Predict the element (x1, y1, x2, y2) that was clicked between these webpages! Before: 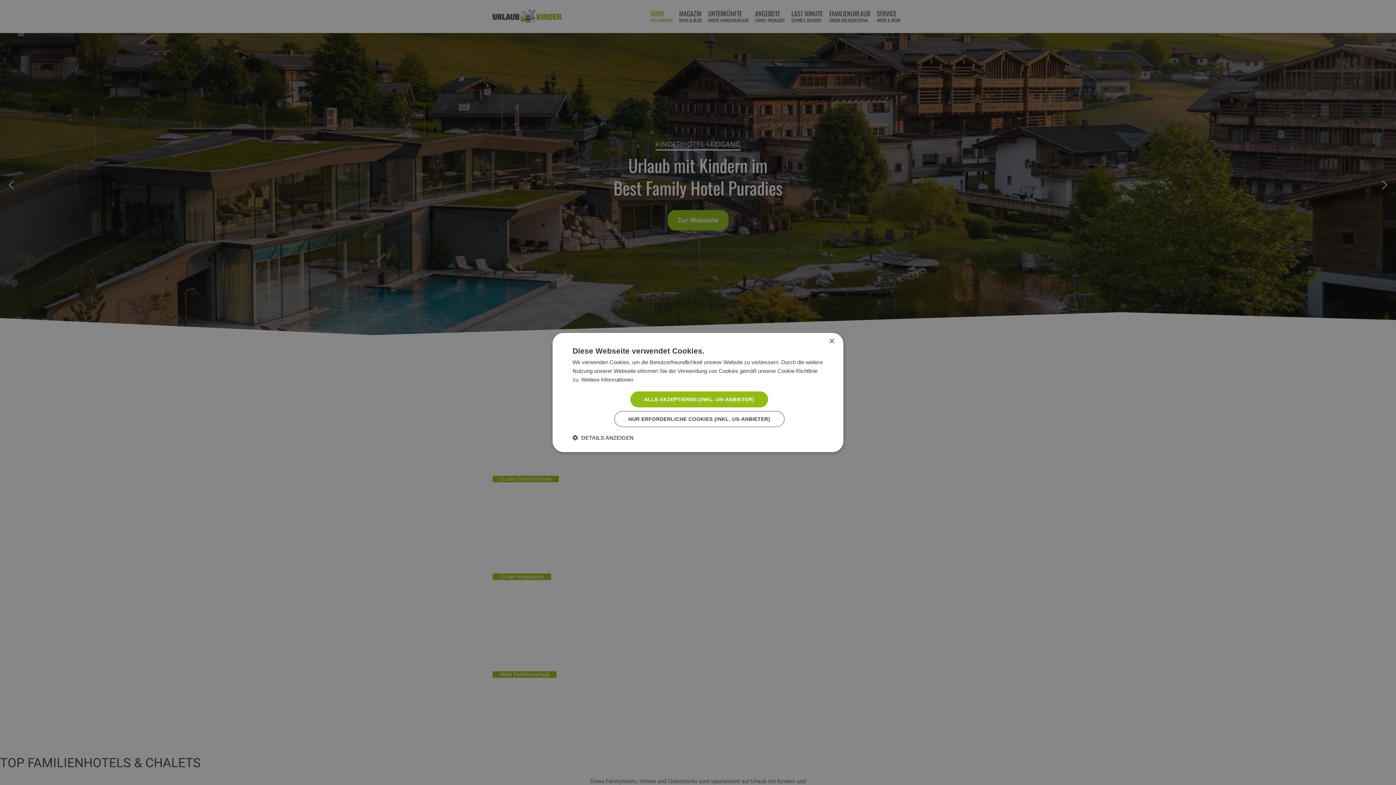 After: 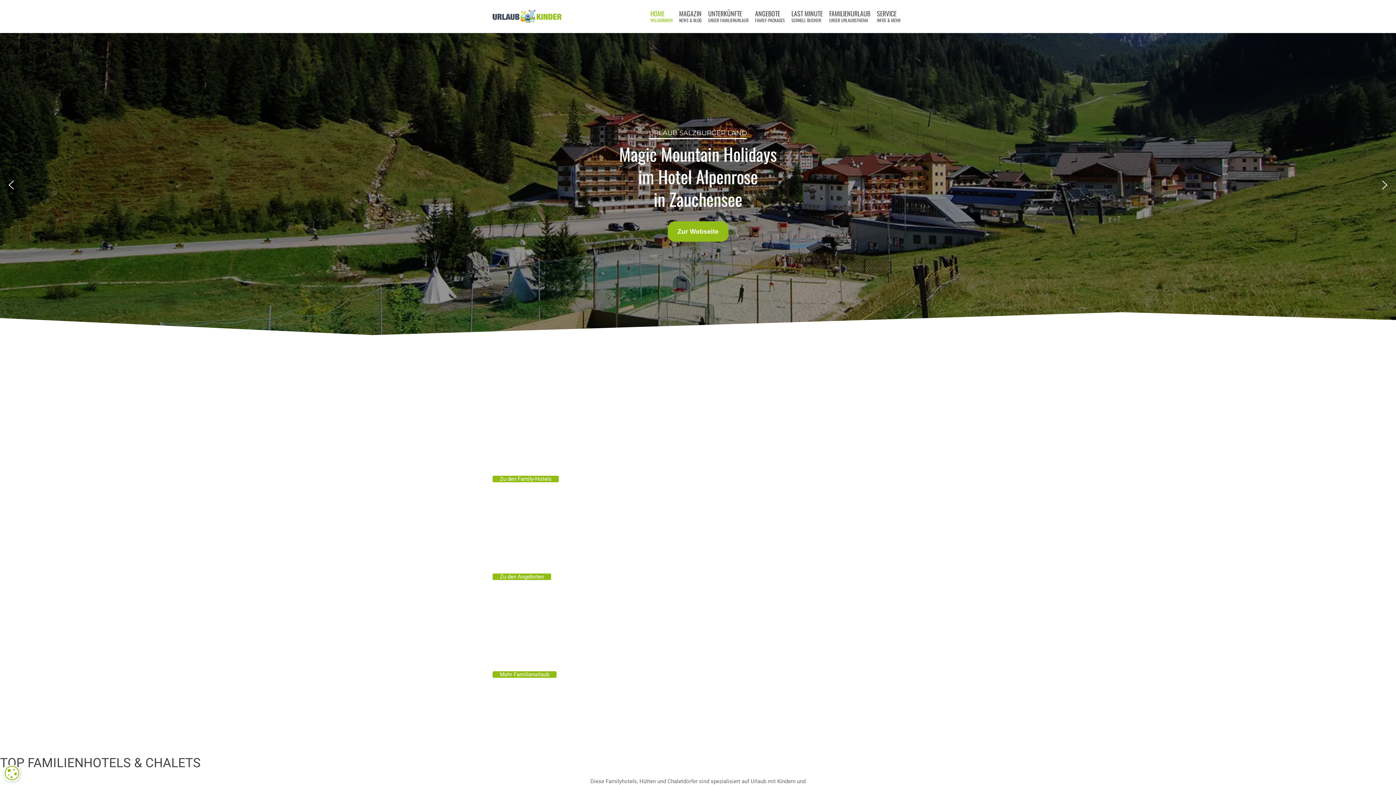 Action: label: NUR ERFORDERLICHE COOKIES (INKL. US-ANBIETER) bbox: (614, 411, 784, 427)